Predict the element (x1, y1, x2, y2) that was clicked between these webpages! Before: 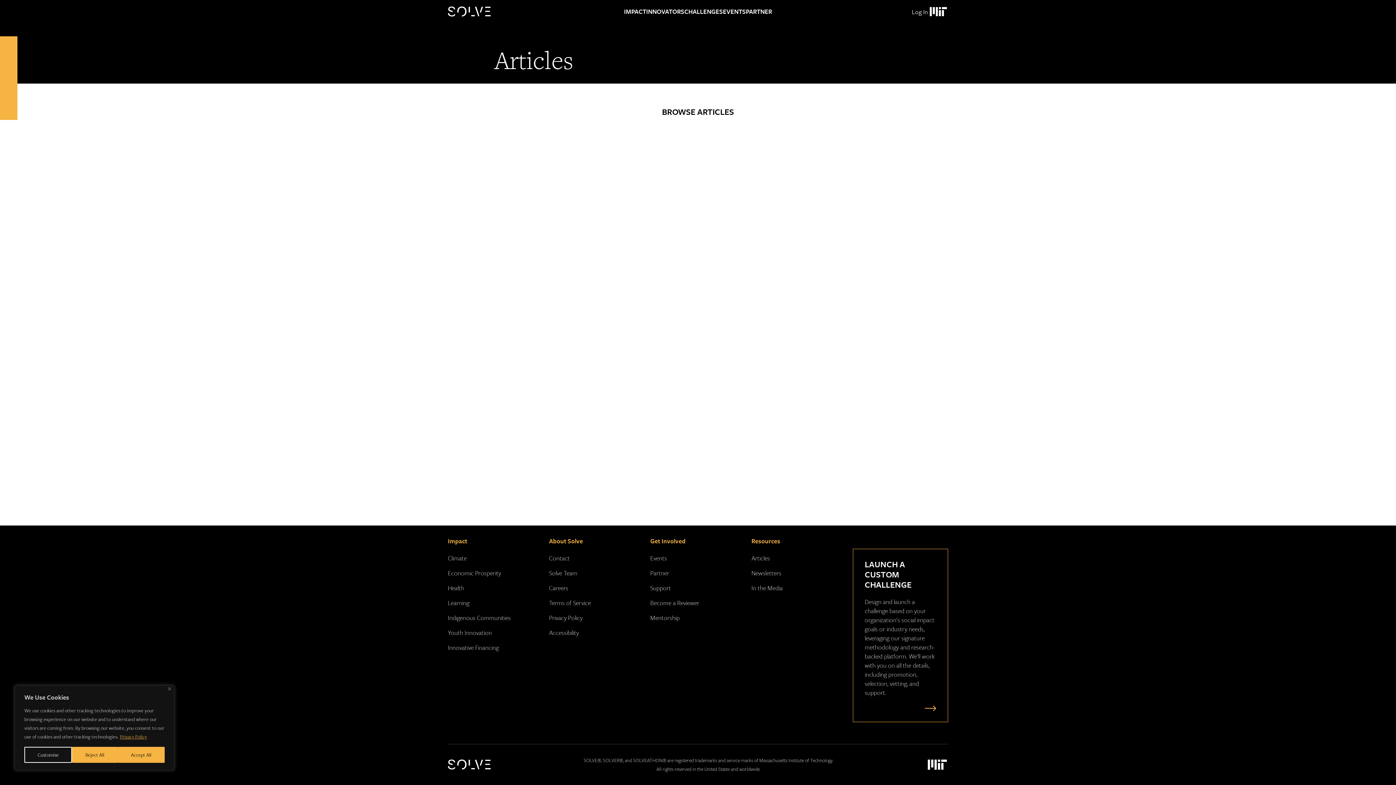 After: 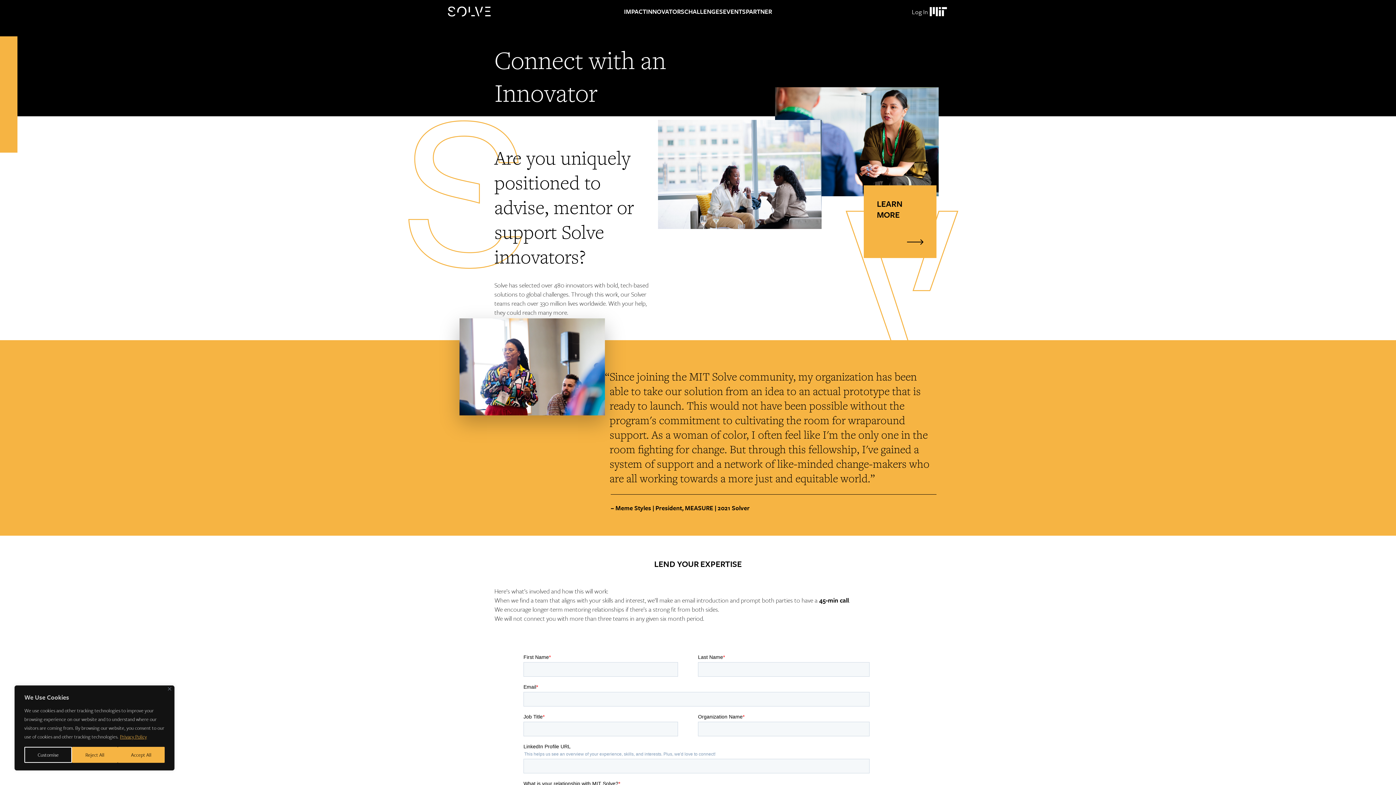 Action: label: Mentorship bbox: (650, 613, 679, 622)